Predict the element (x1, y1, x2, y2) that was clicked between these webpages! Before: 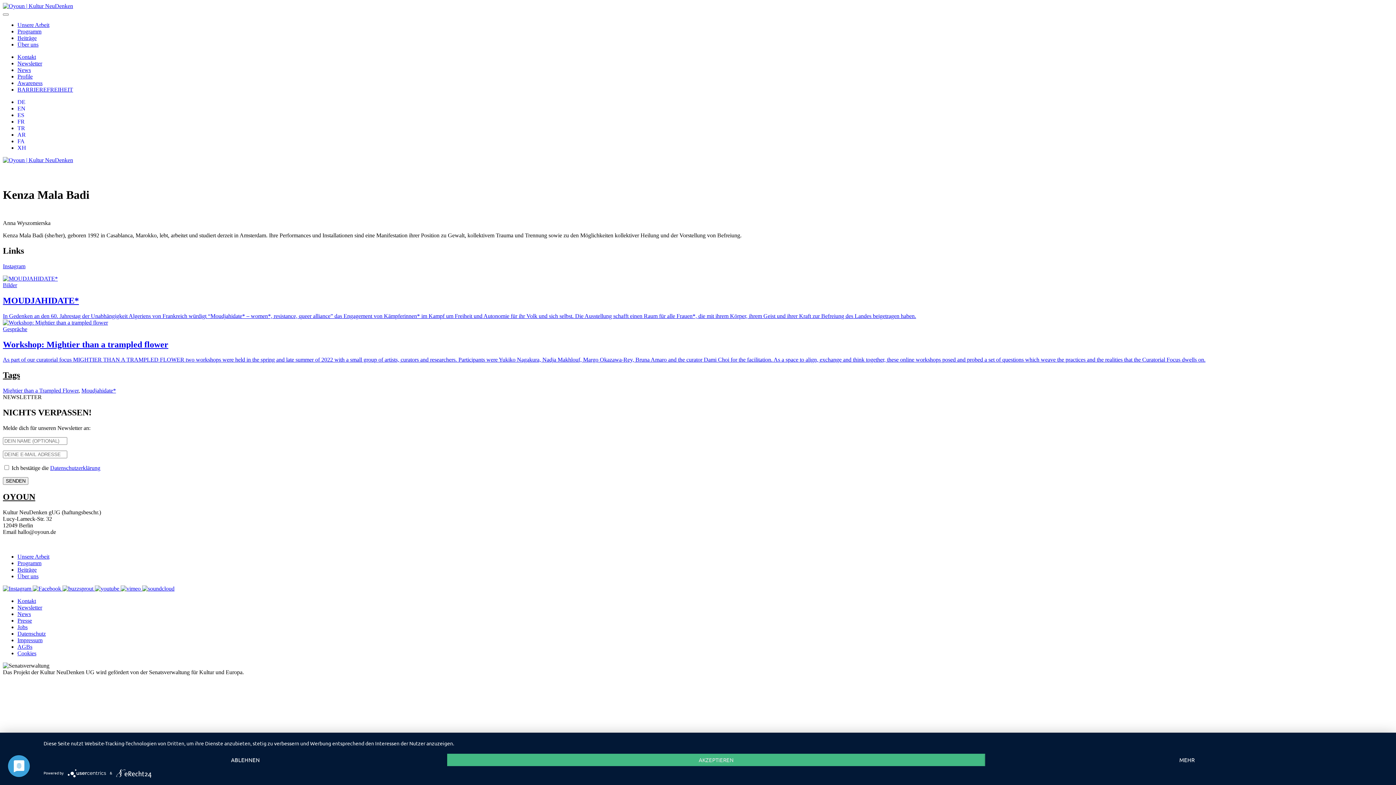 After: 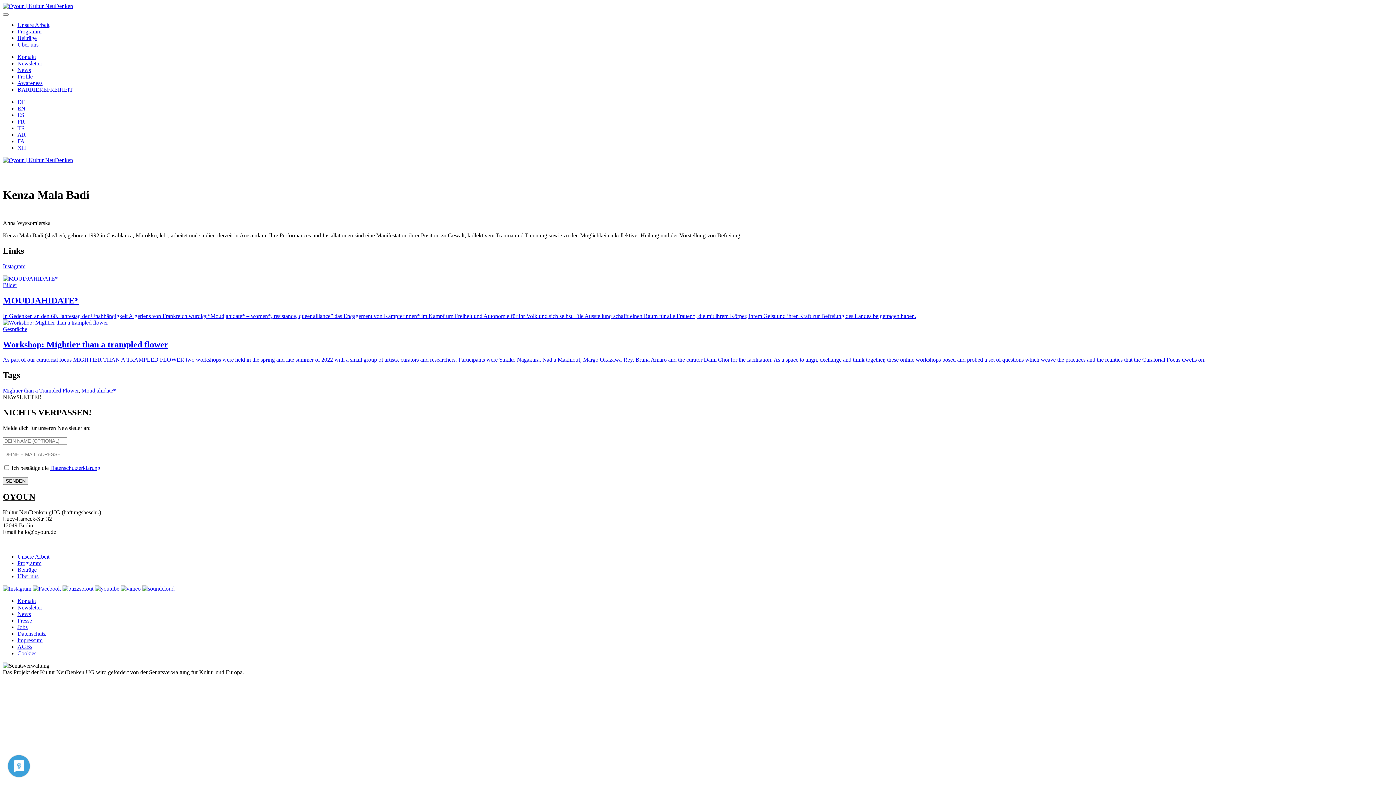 Action: bbox: (43, 754, 447, 766) label: Ablehnen